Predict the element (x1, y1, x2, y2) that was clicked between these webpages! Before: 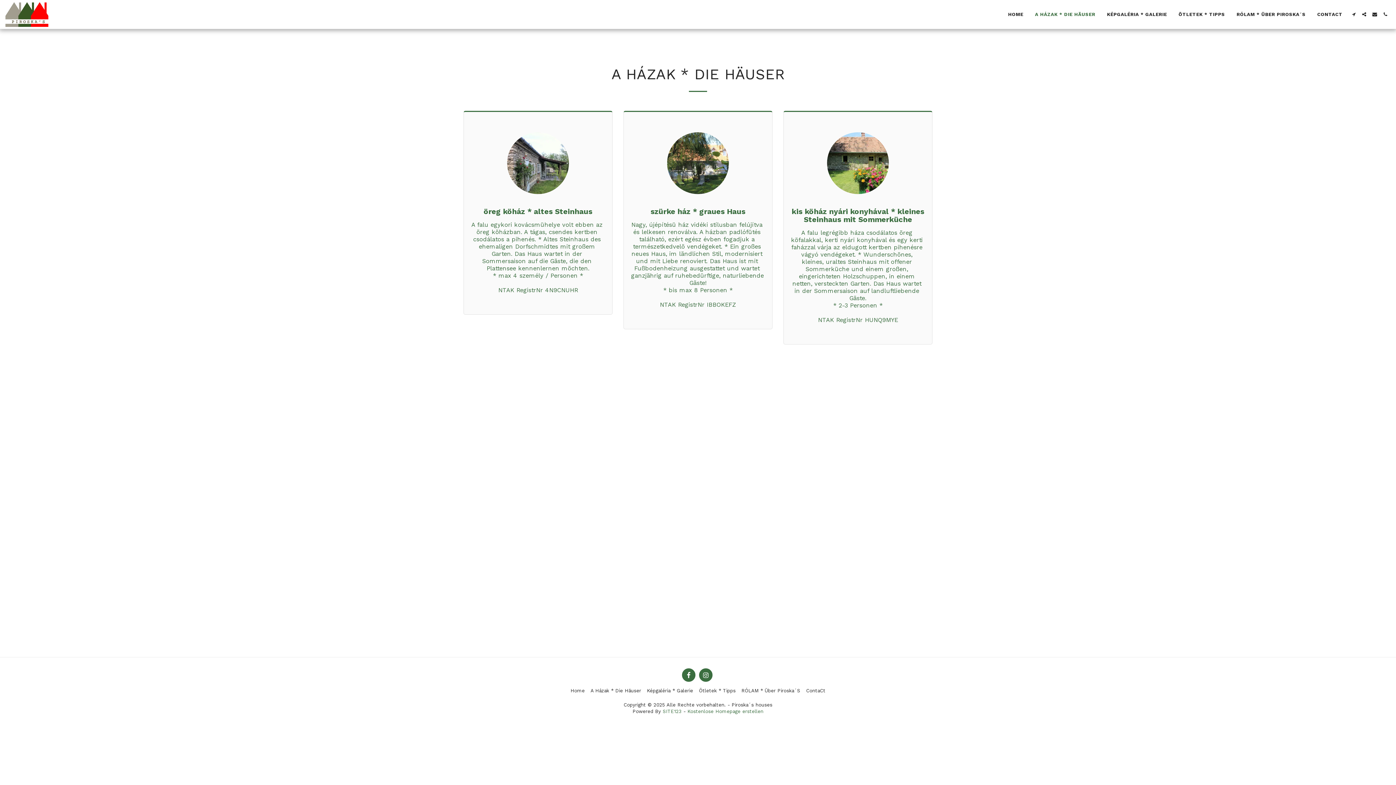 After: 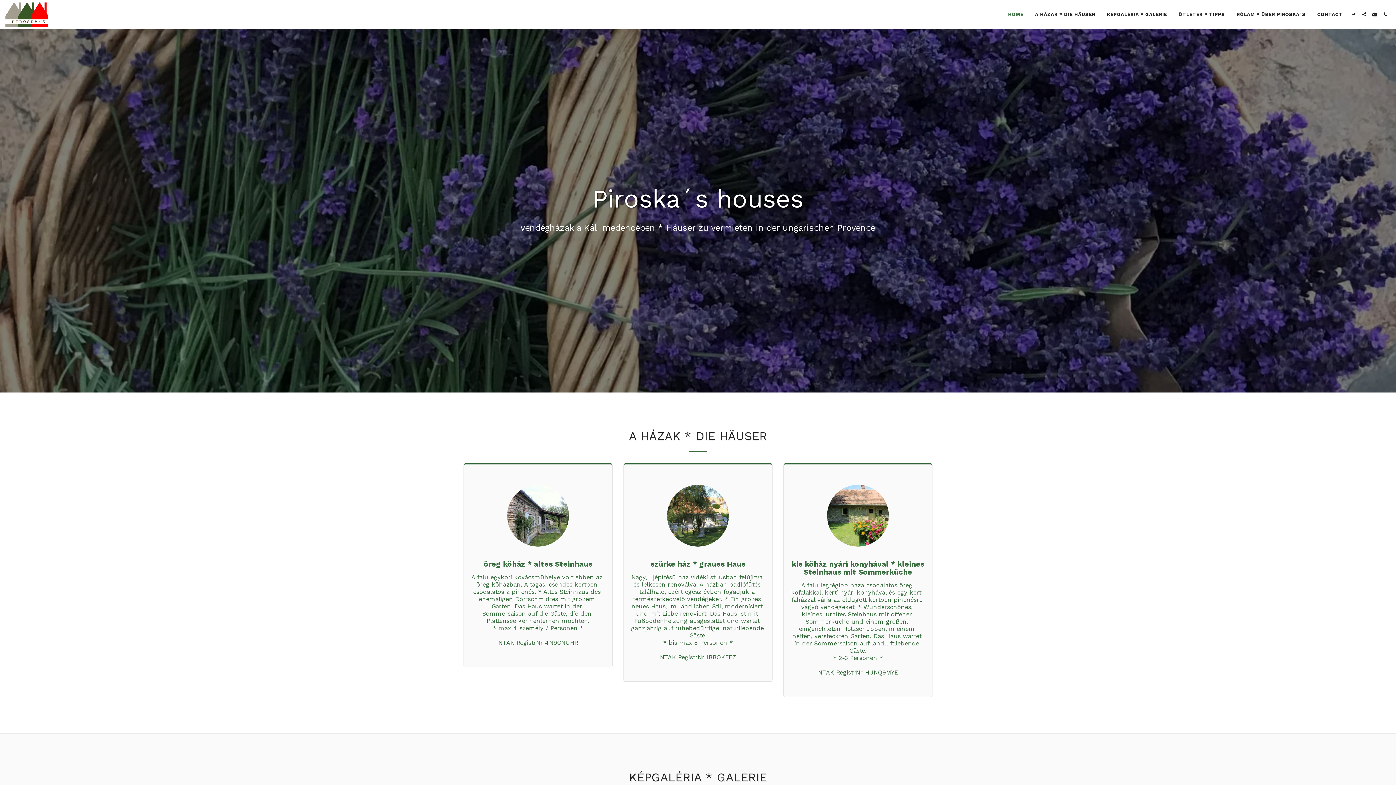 Action: bbox: (5, 0, 48, 28)